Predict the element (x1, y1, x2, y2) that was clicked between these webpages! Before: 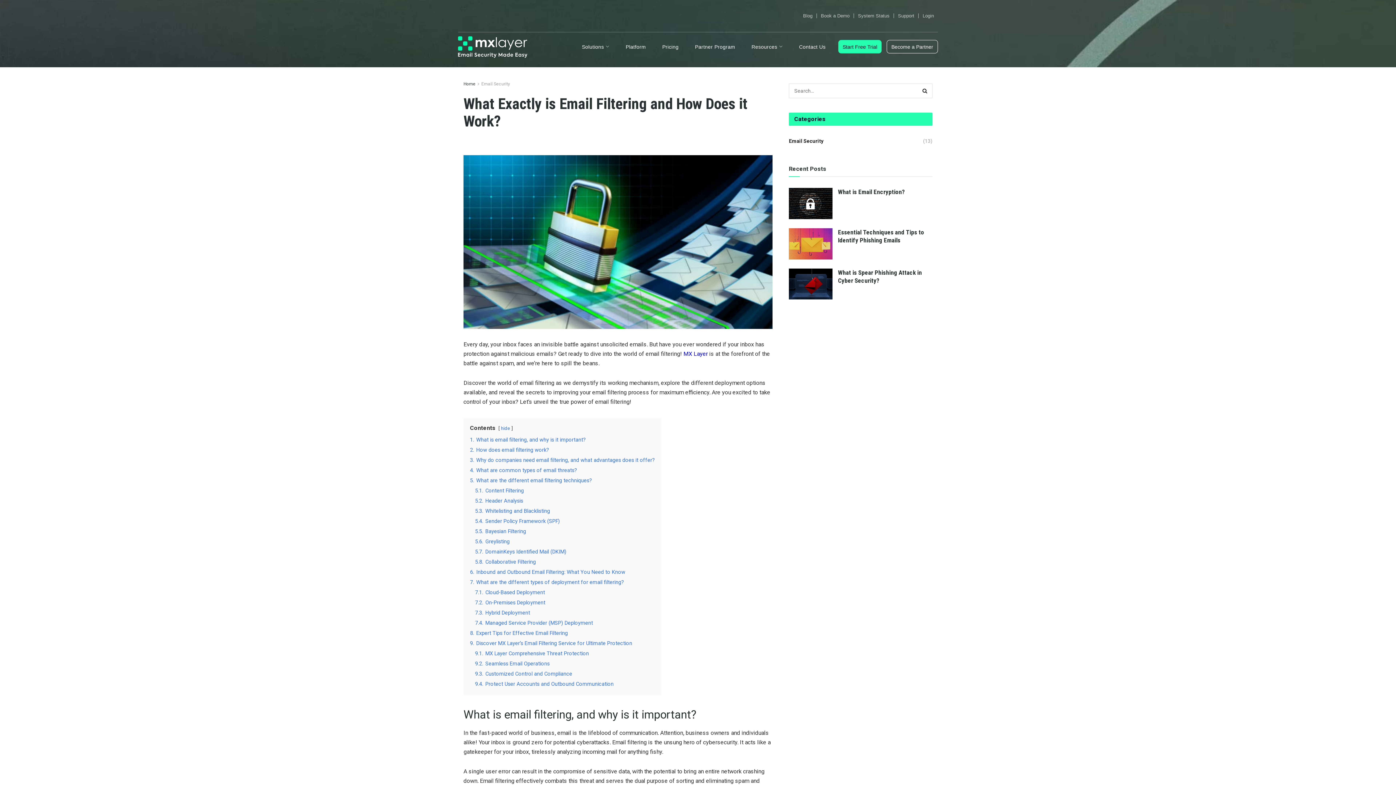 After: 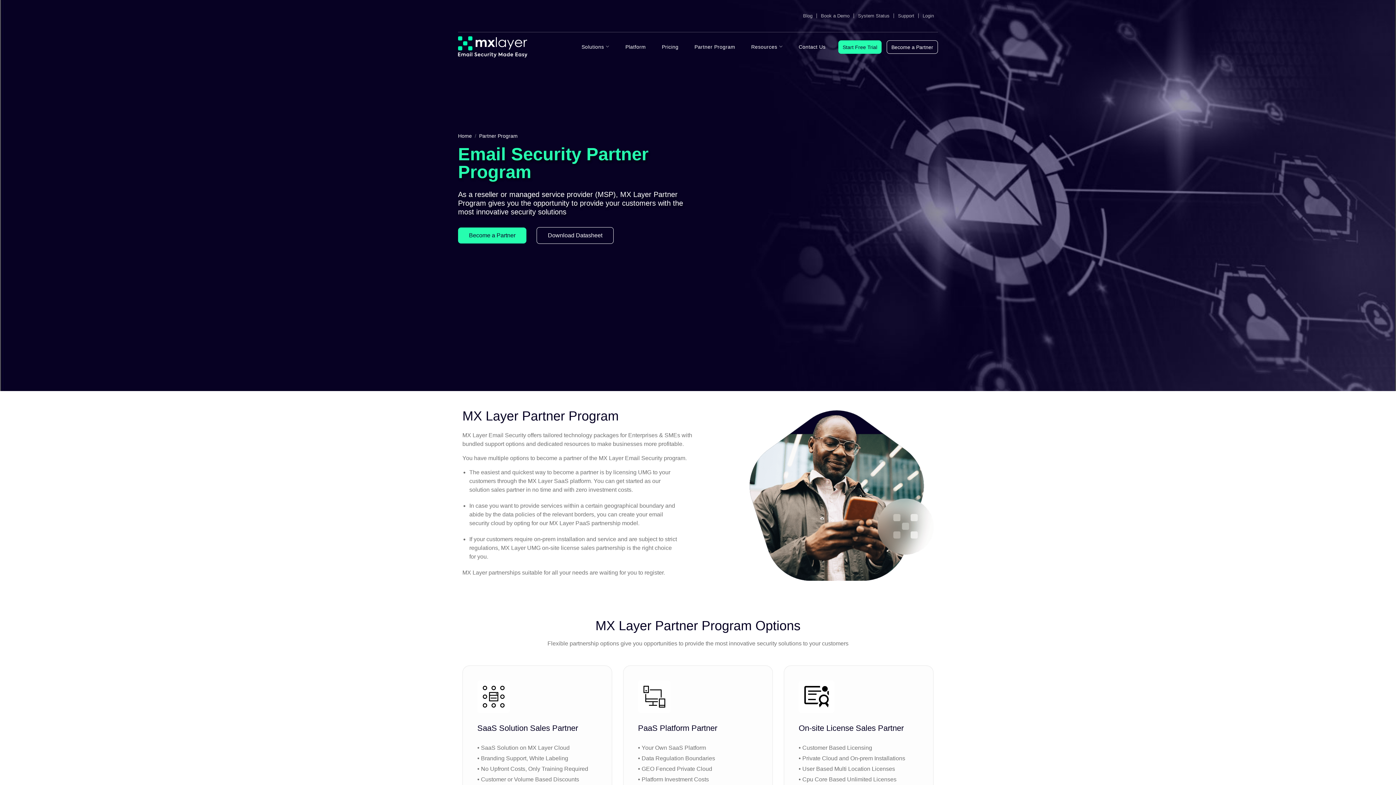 Action: label: Partner Program bbox: (687, 32, 742, 61)